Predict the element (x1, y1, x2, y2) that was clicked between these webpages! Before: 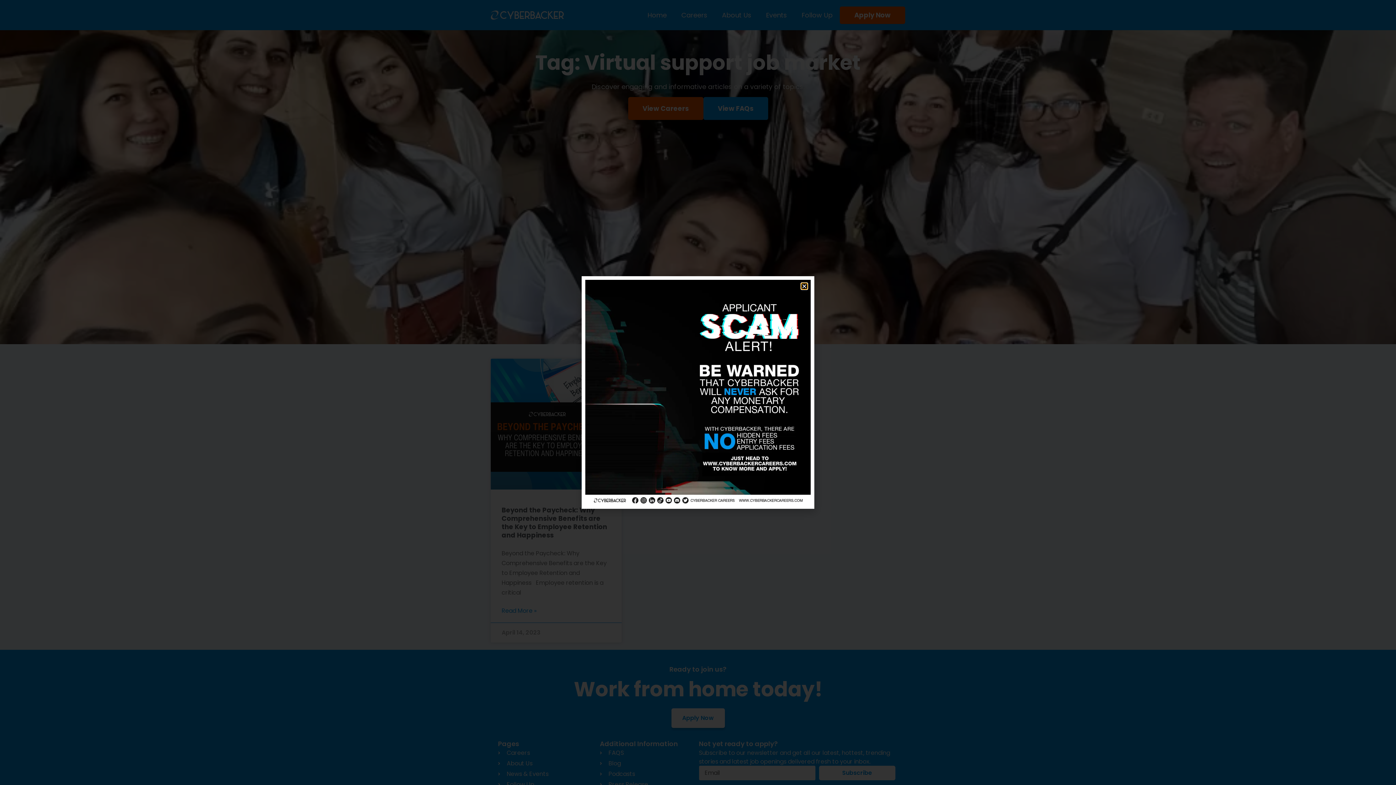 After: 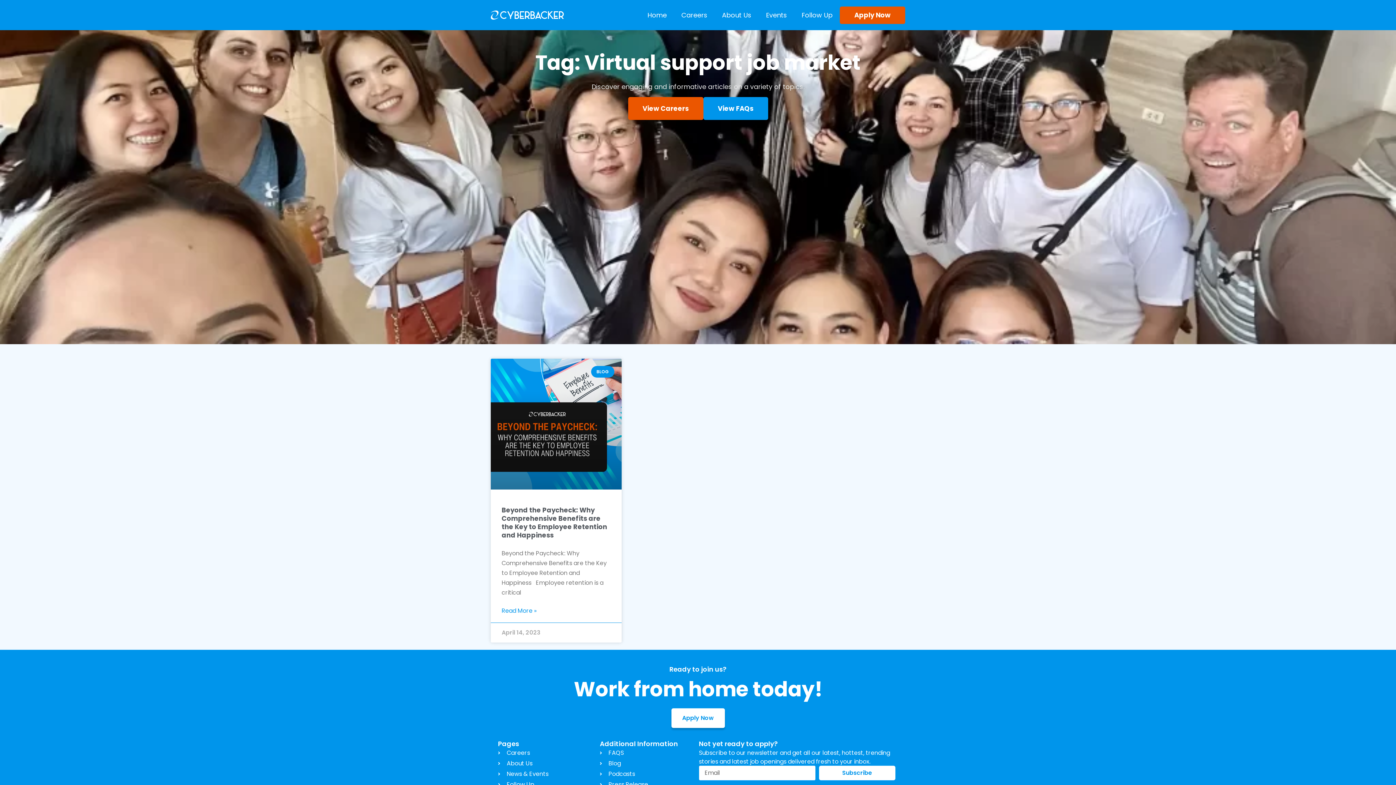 Action: label: Close bbox: (801, 283, 807, 289)